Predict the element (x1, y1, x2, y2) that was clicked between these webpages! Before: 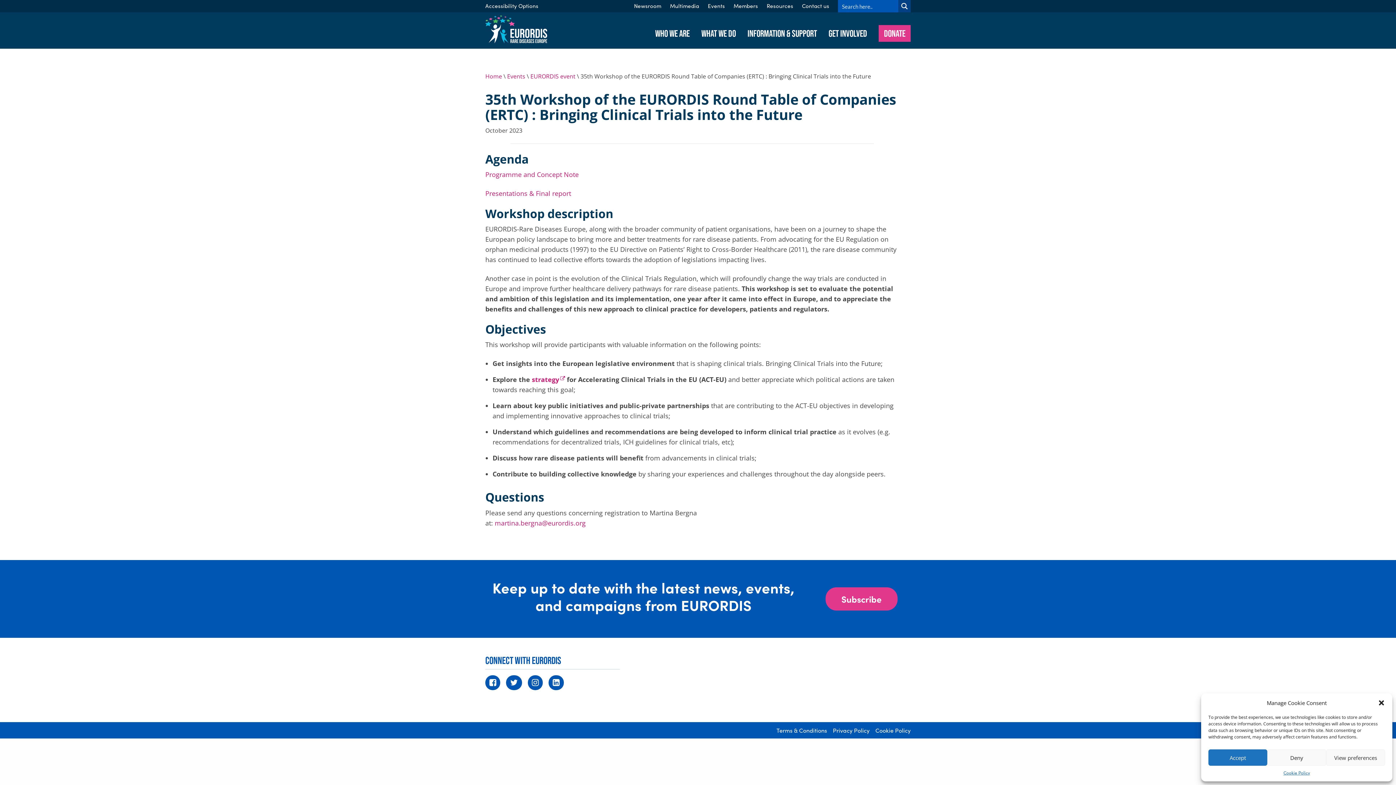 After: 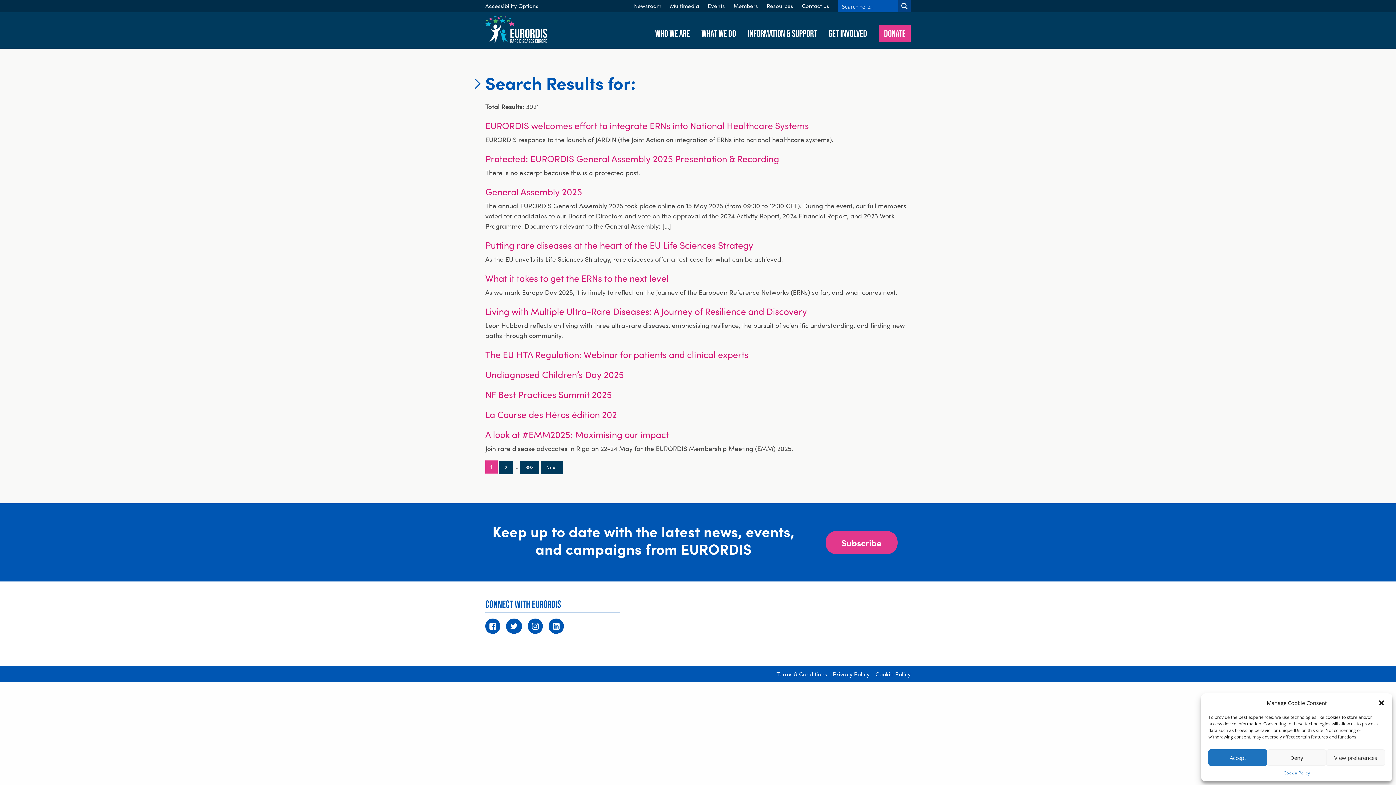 Action: bbox: (898, 0, 910, 12) label: Search magnifier button